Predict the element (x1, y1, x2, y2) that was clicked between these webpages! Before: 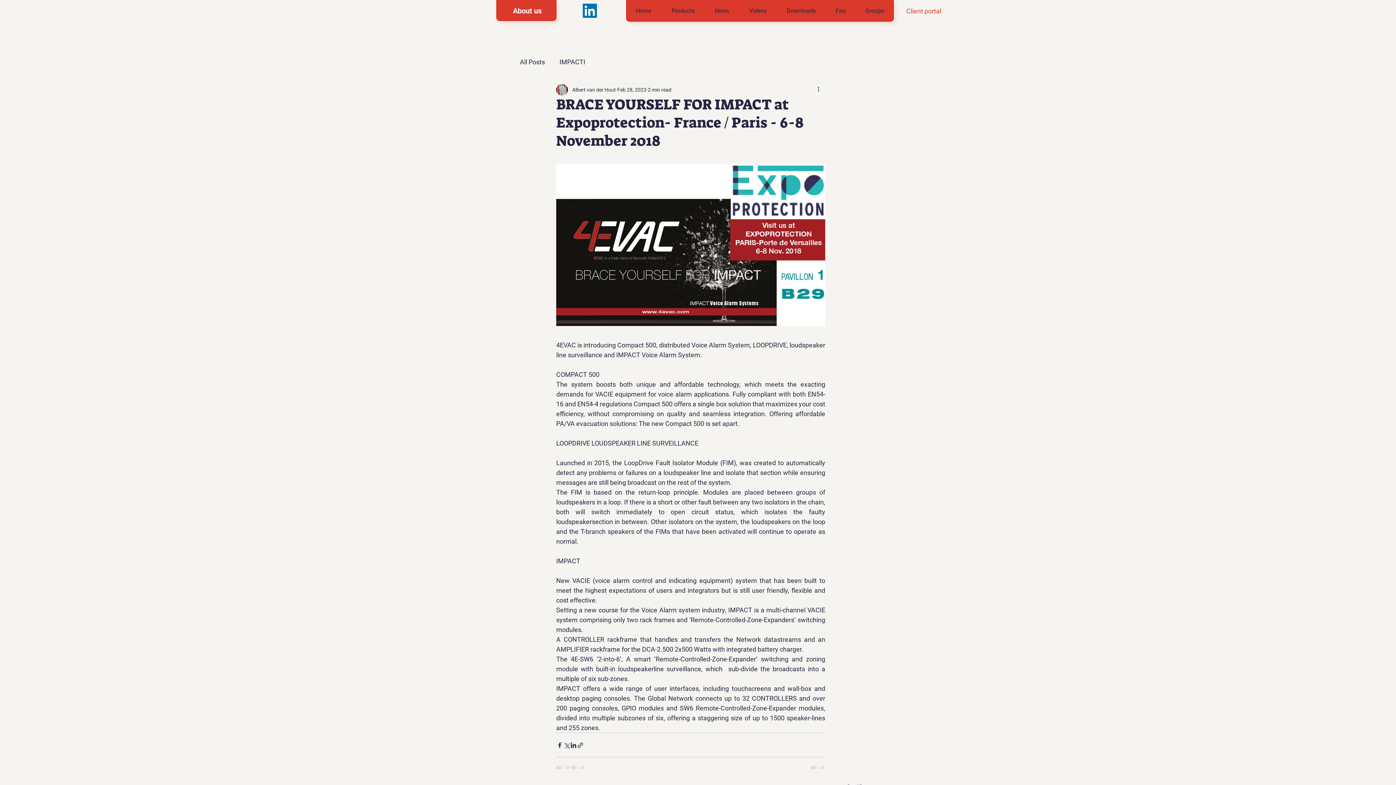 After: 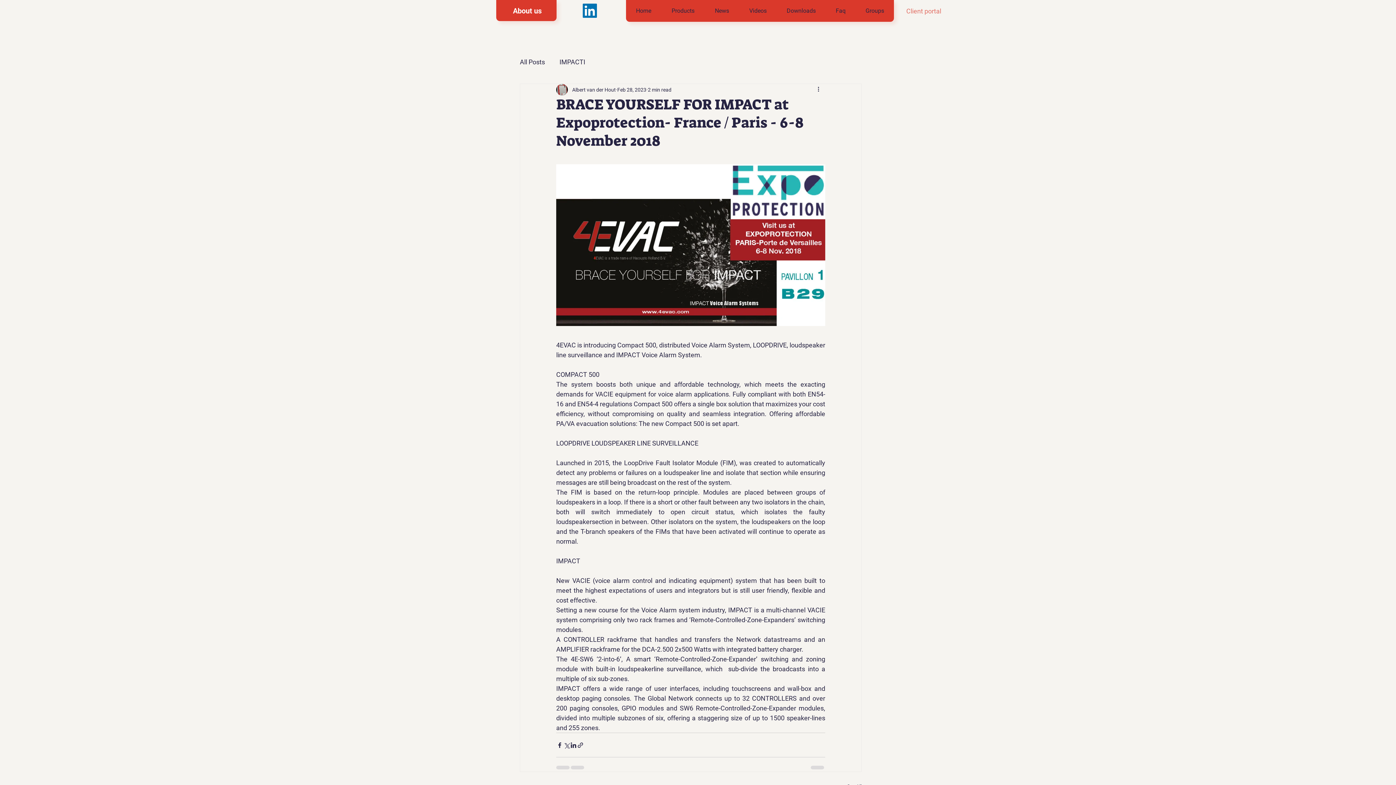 Action: bbox: (901, 4, 946, 17) label: Client portal